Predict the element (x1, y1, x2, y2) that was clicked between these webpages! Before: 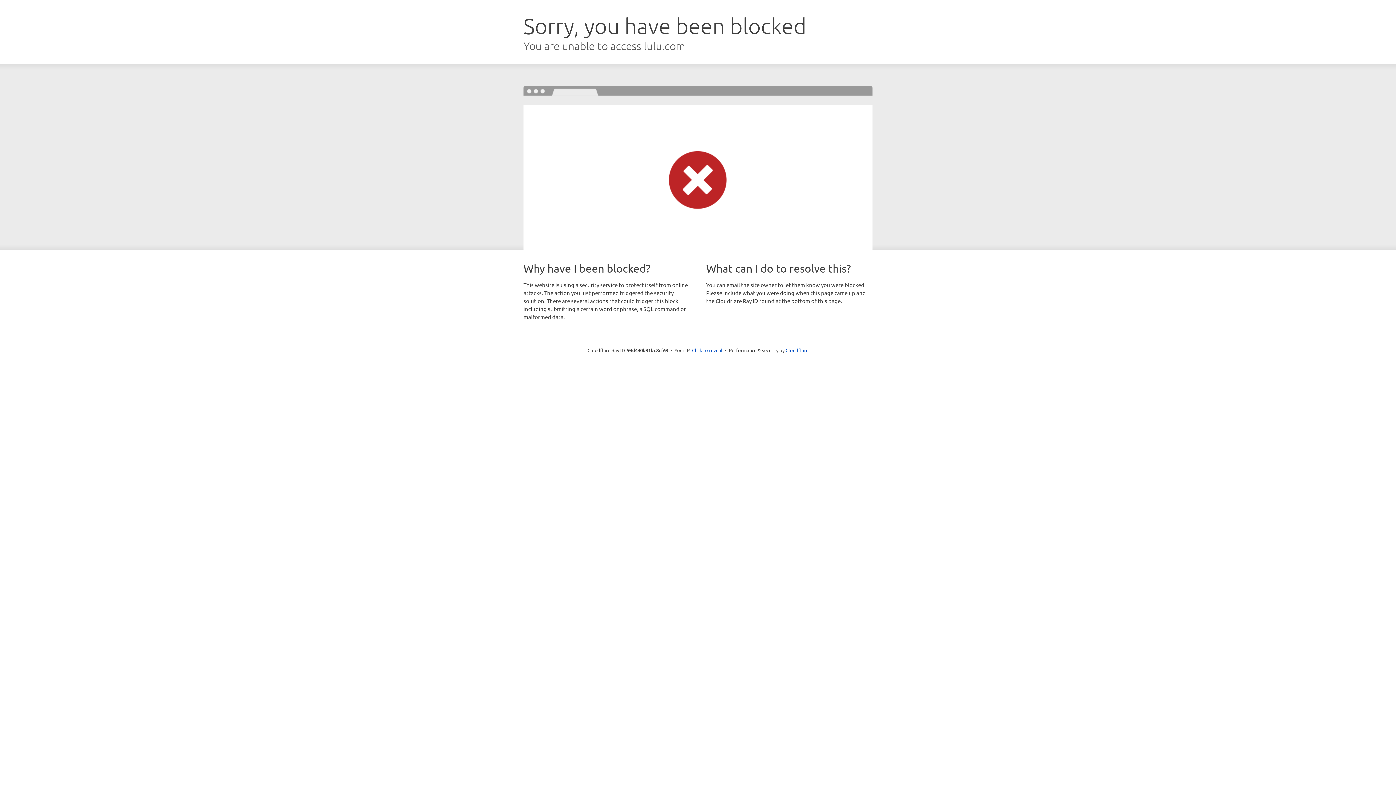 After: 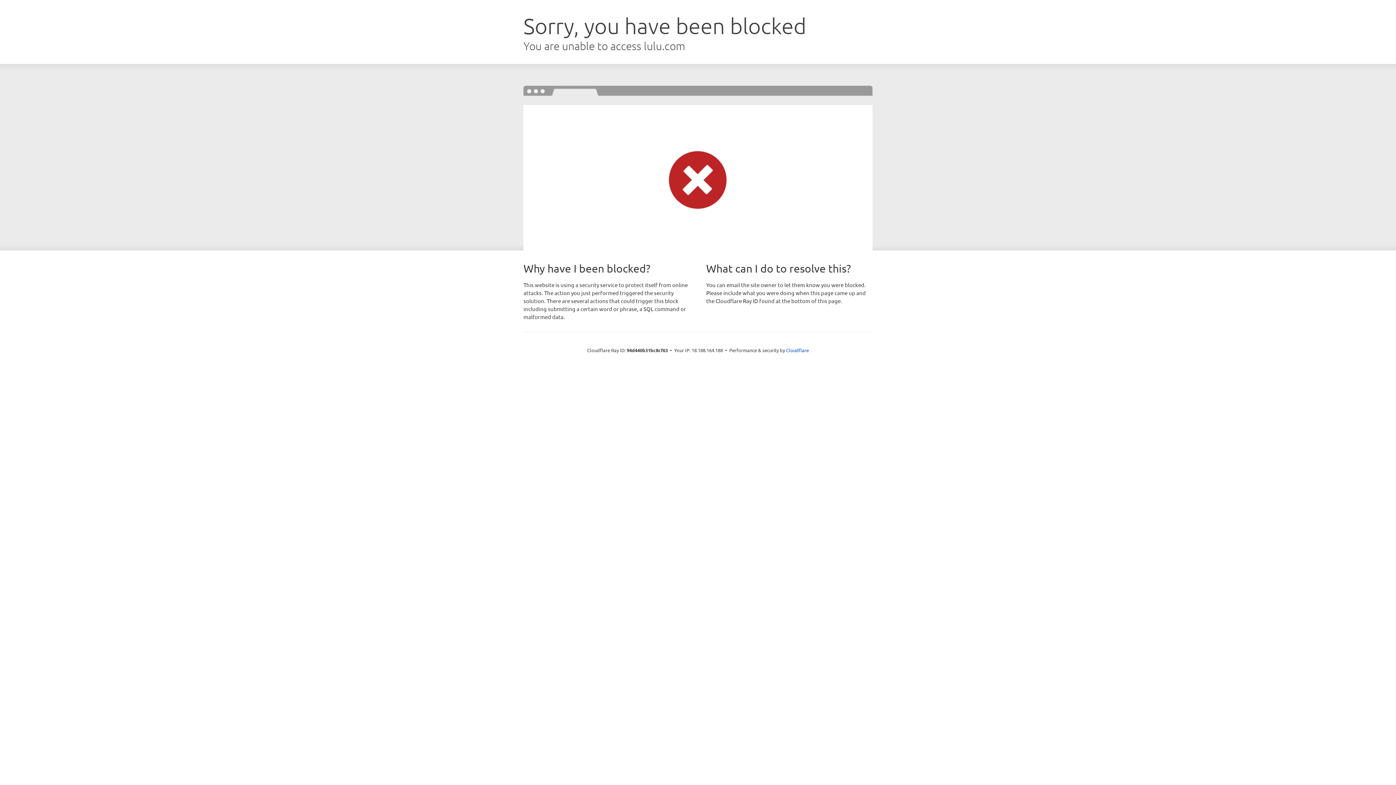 Action: label: Click to reveal bbox: (692, 346, 722, 353)